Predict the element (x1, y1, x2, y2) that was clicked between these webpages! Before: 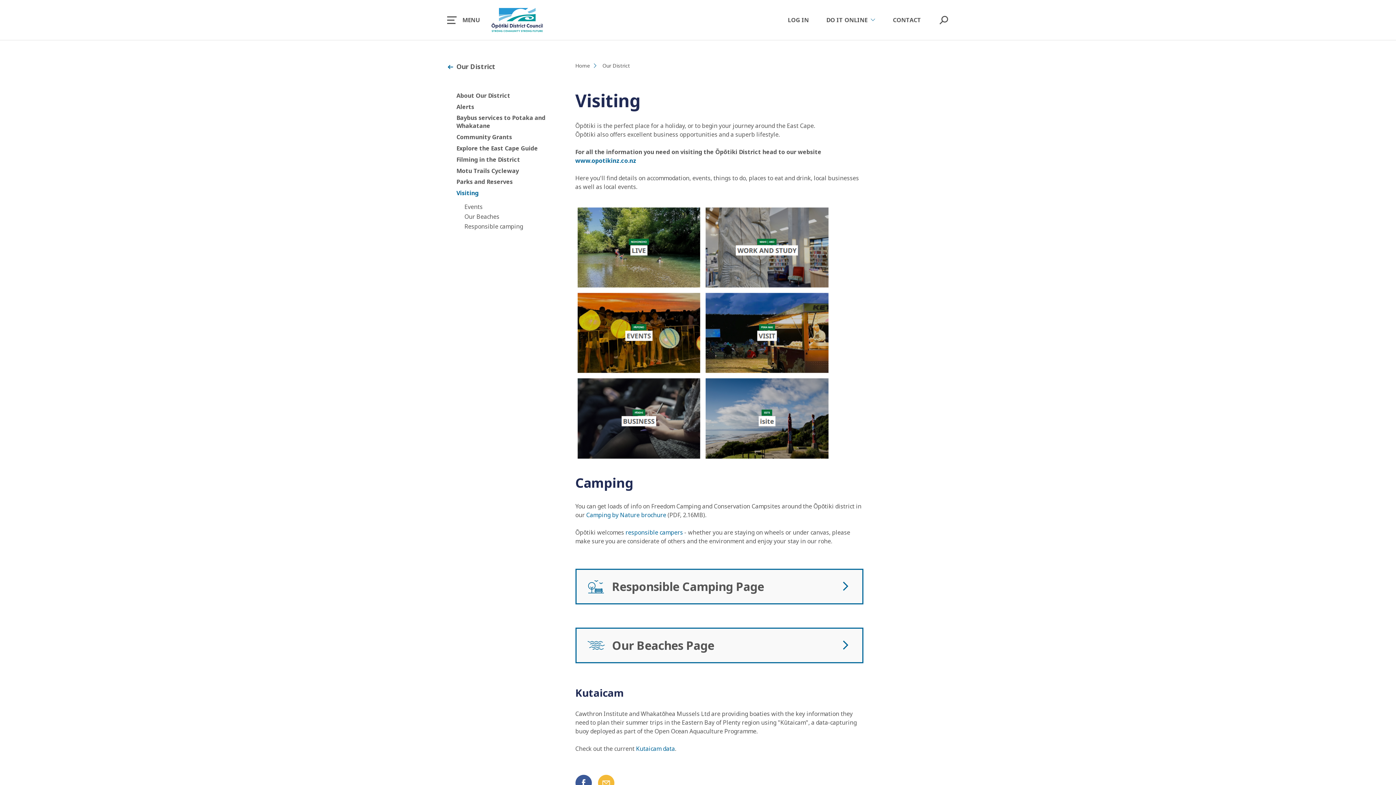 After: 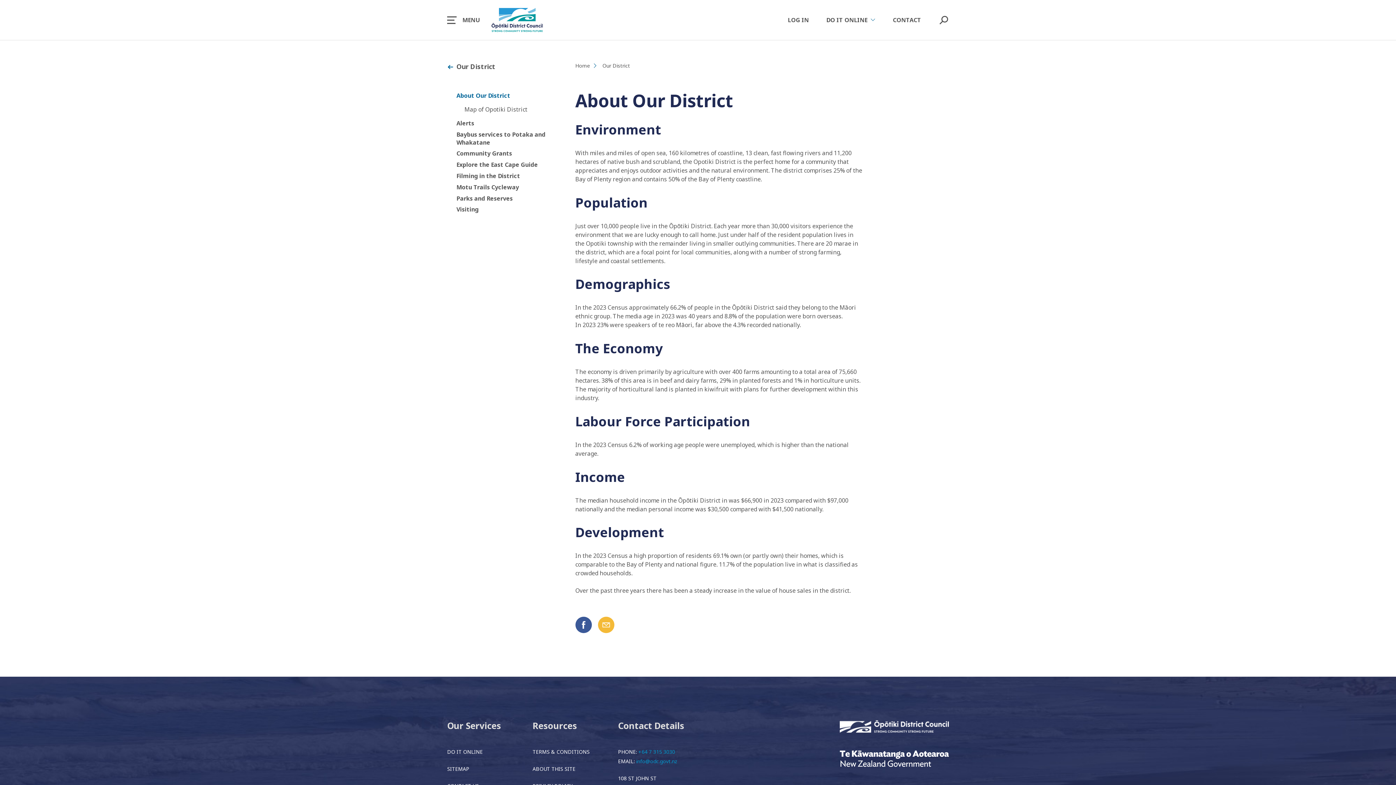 Action: bbox: (456, 91, 510, 99) label: About Our District